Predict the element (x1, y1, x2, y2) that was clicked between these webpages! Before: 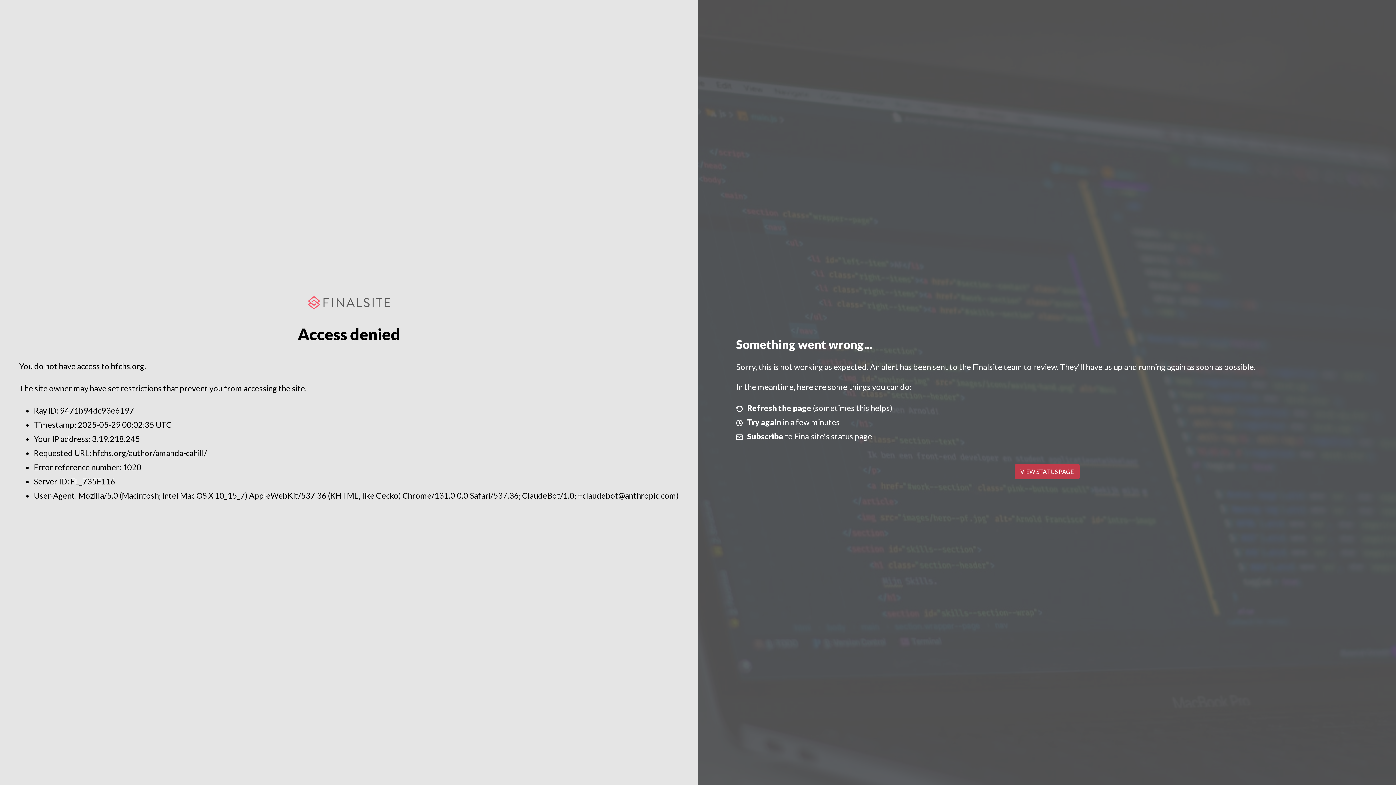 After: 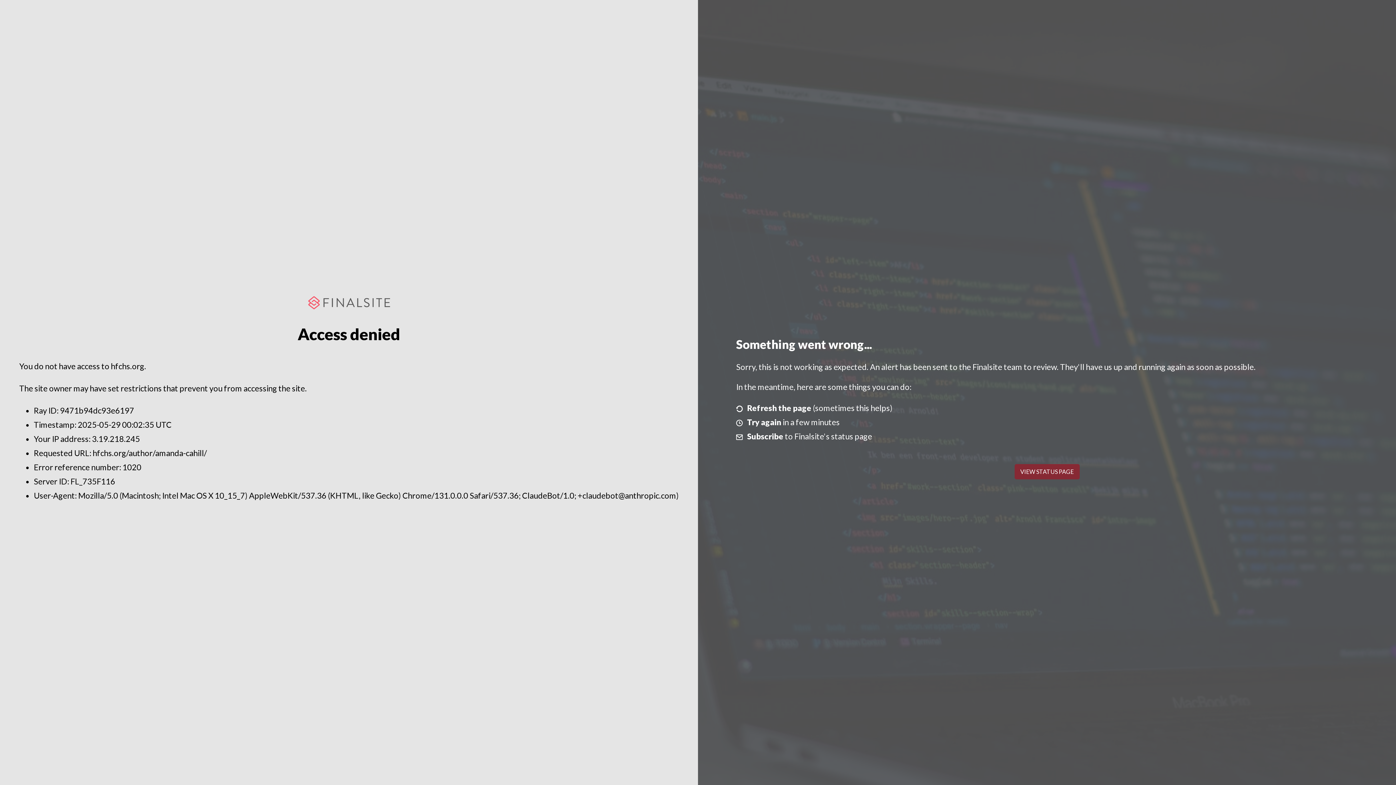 Action: bbox: (1014, 464, 1079, 479) label: VIEW STATUS PAGE